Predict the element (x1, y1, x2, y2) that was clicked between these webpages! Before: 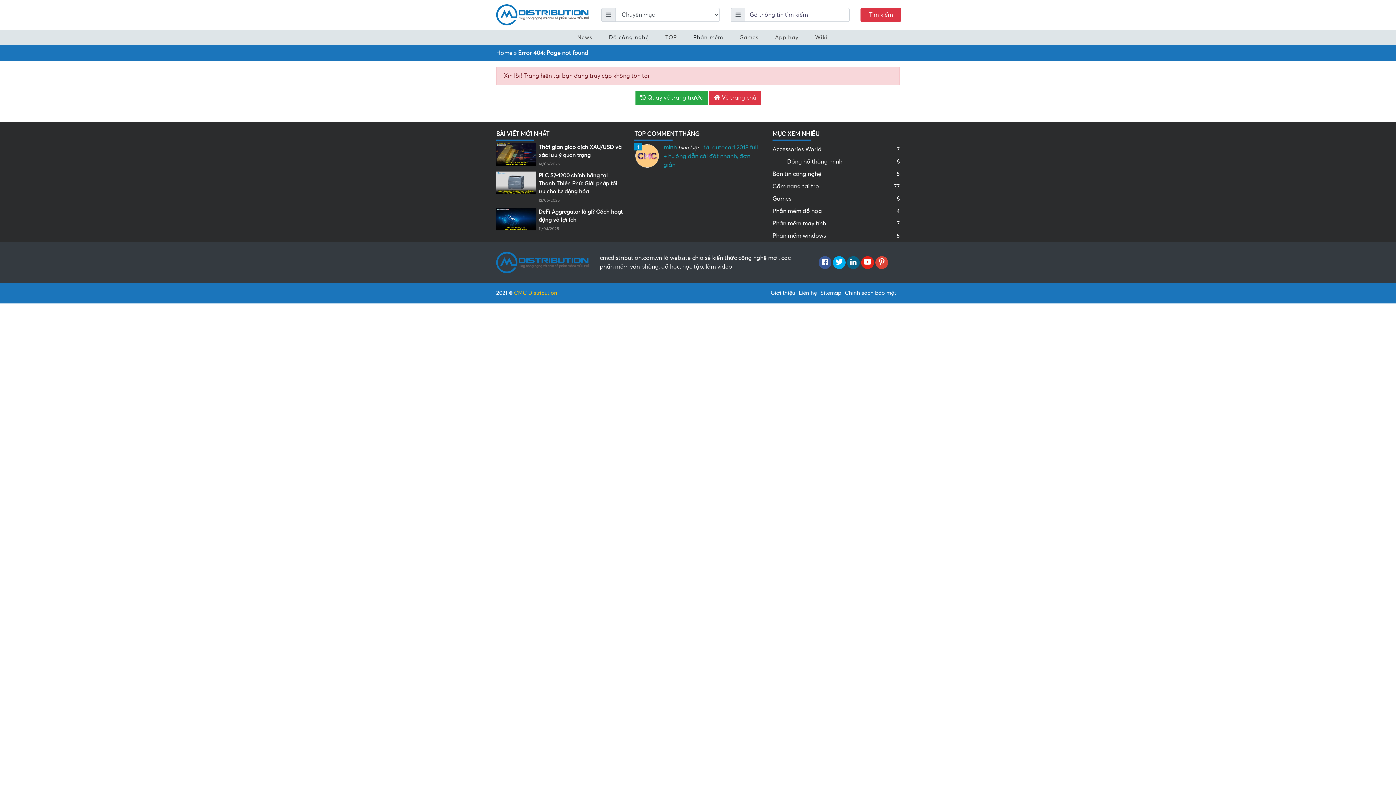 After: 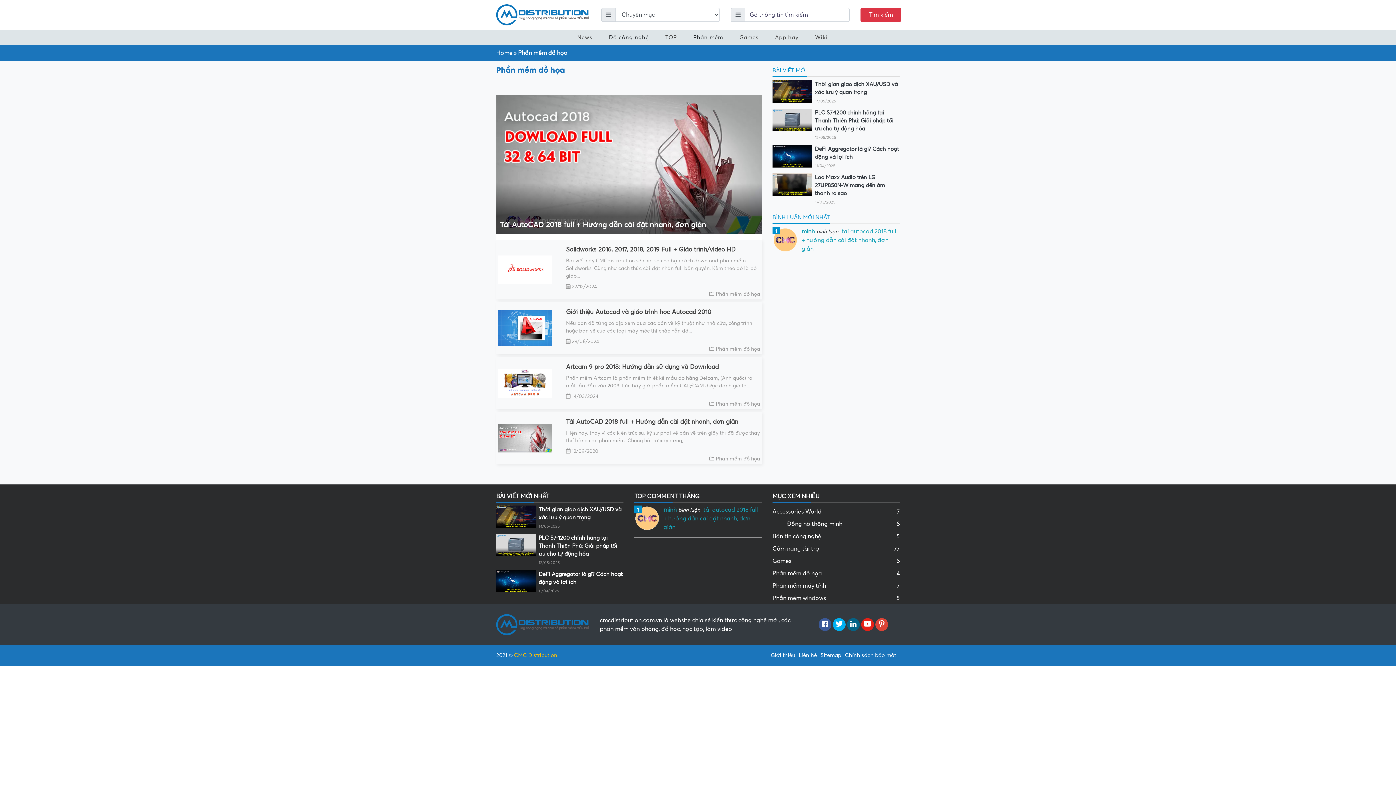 Action: label: Phần mềm đồ họa
4 bbox: (772, 205, 900, 217)